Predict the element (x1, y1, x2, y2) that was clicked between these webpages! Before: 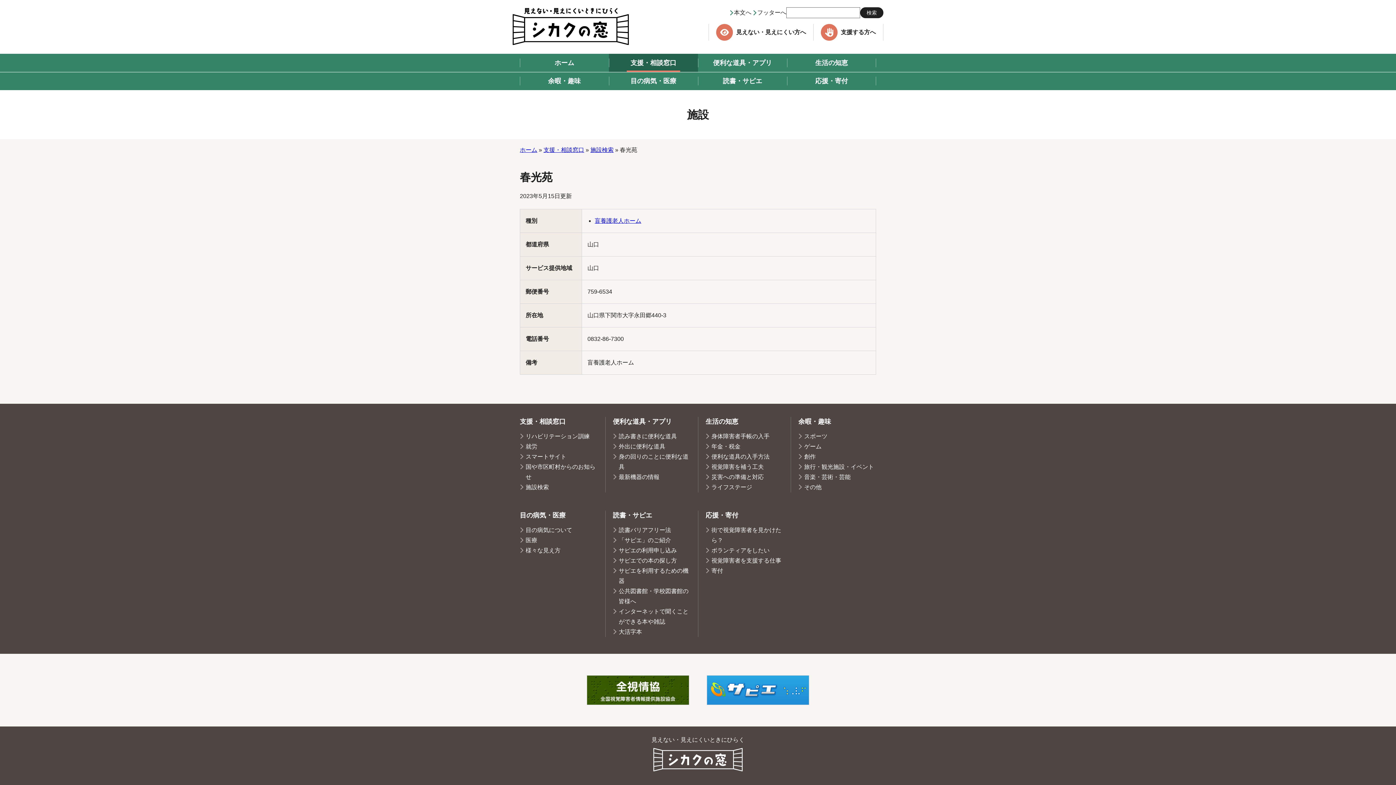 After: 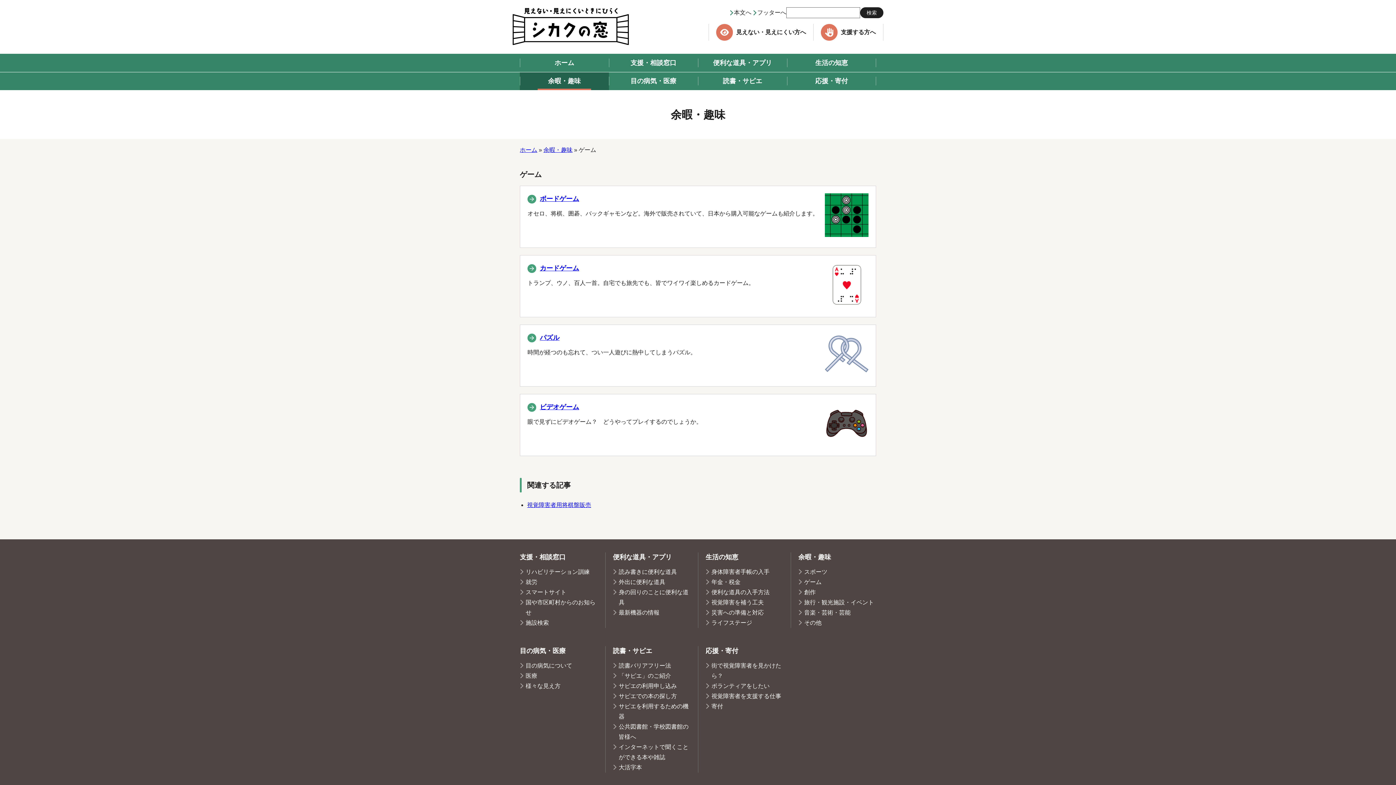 Action: bbox: (798, 441, 876, 452) label: ゲーム